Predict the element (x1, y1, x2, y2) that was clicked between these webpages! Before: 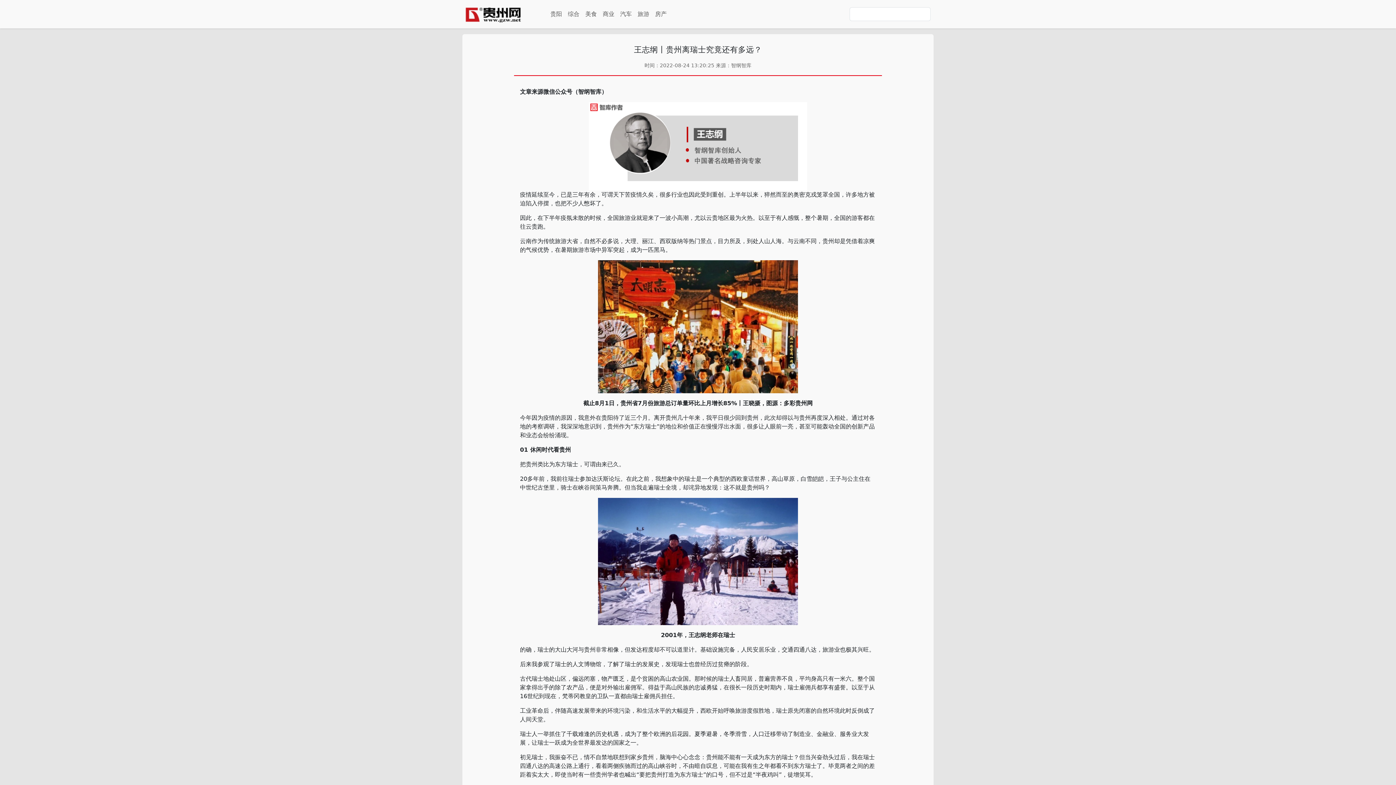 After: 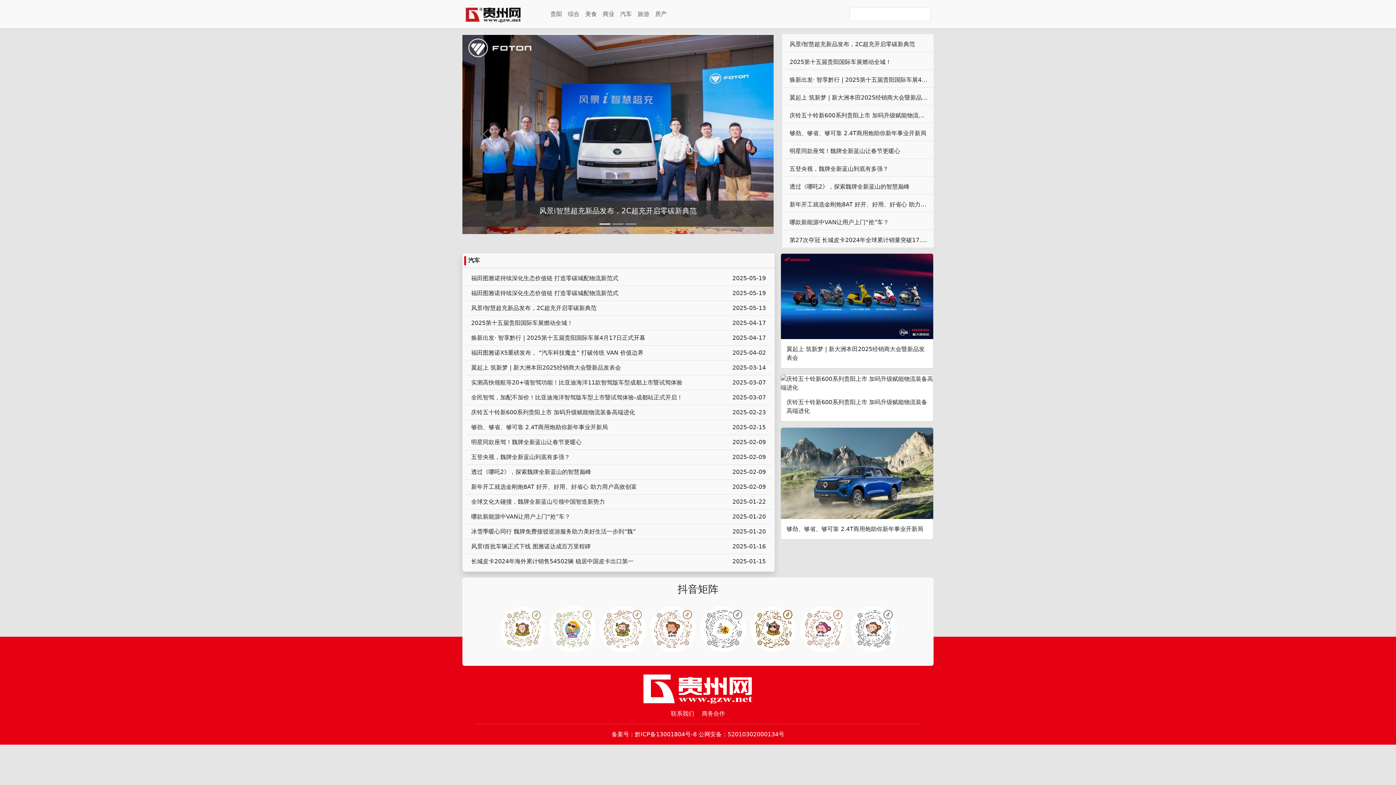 Action: label: 汽车 bbox: (617, 6, 634, 21)